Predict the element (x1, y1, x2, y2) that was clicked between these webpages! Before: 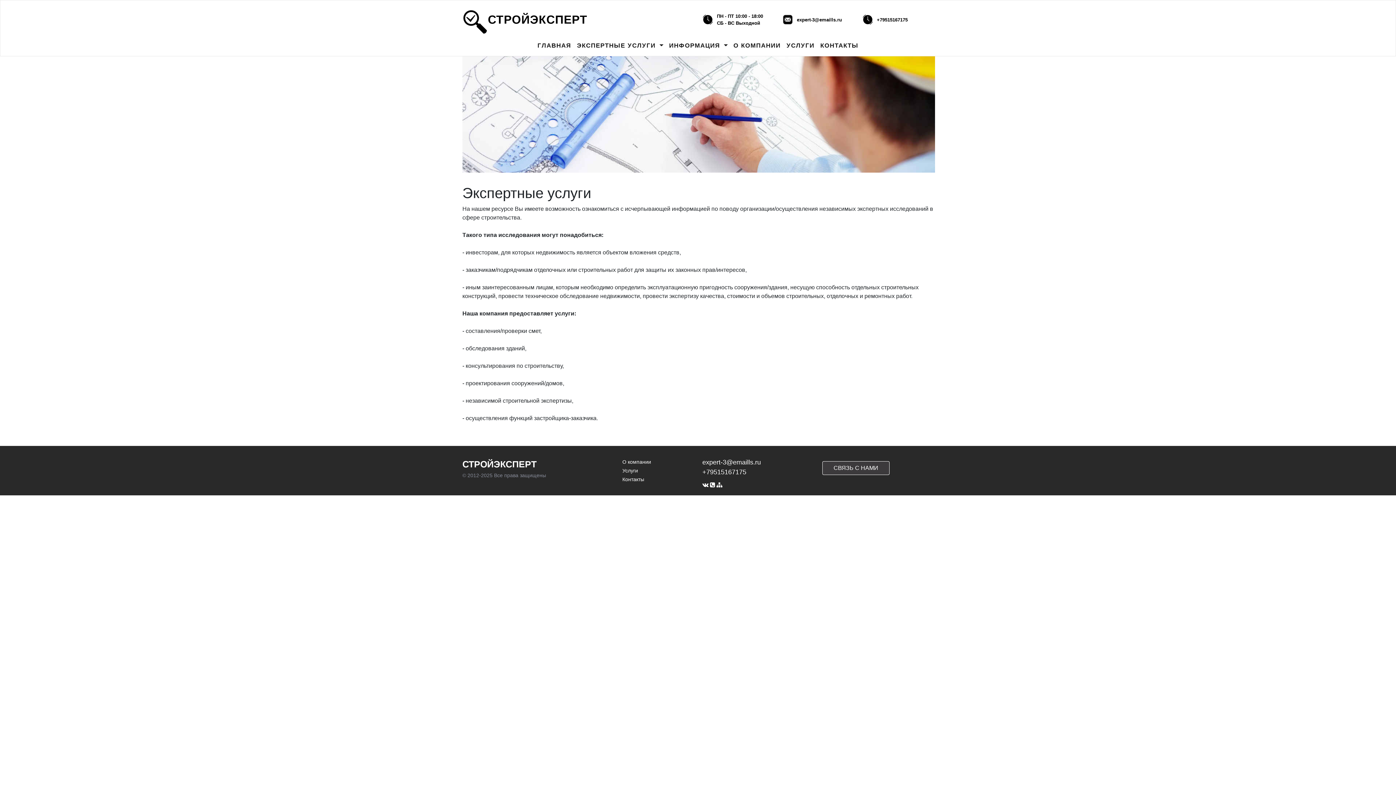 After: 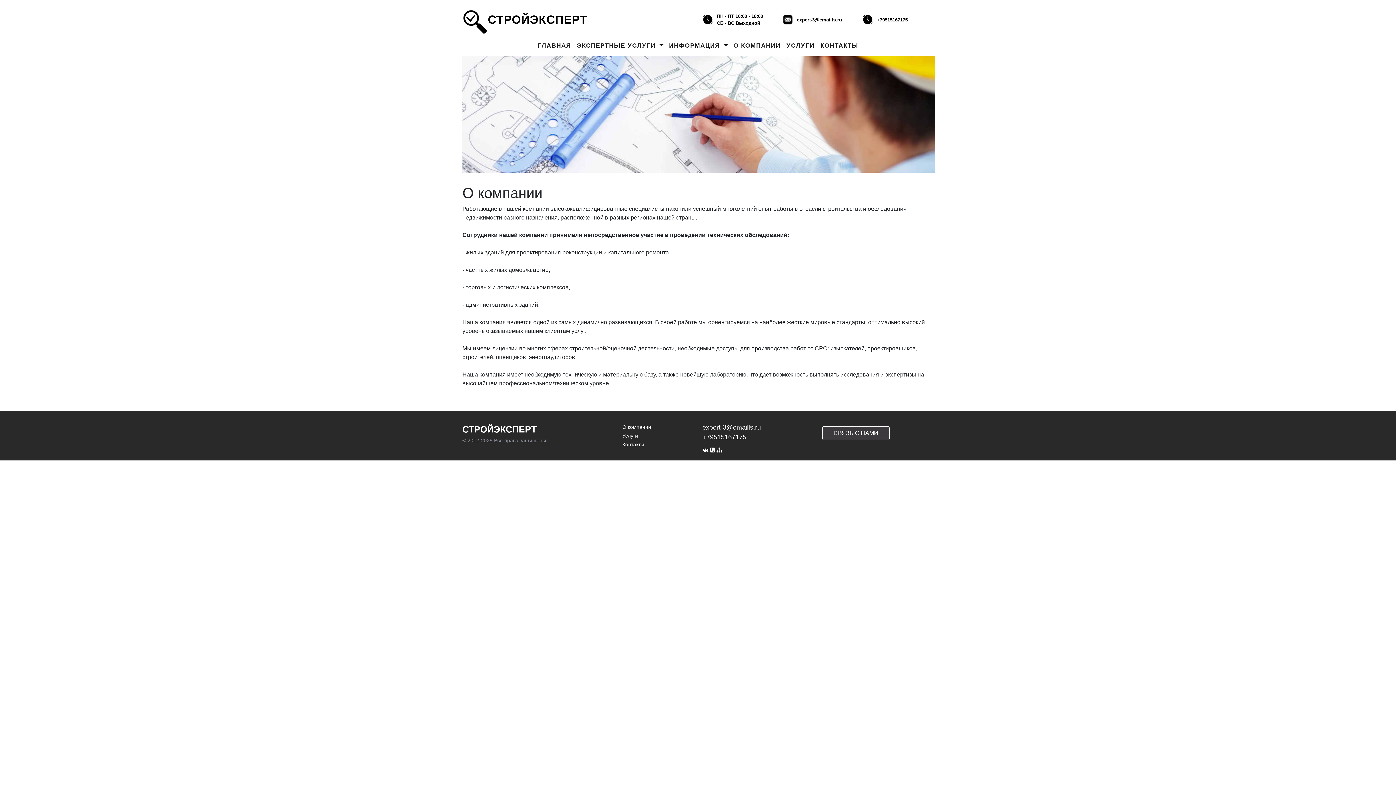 Action: label: О КОМПАНИИ bbox: (730, 38, 783, 53)